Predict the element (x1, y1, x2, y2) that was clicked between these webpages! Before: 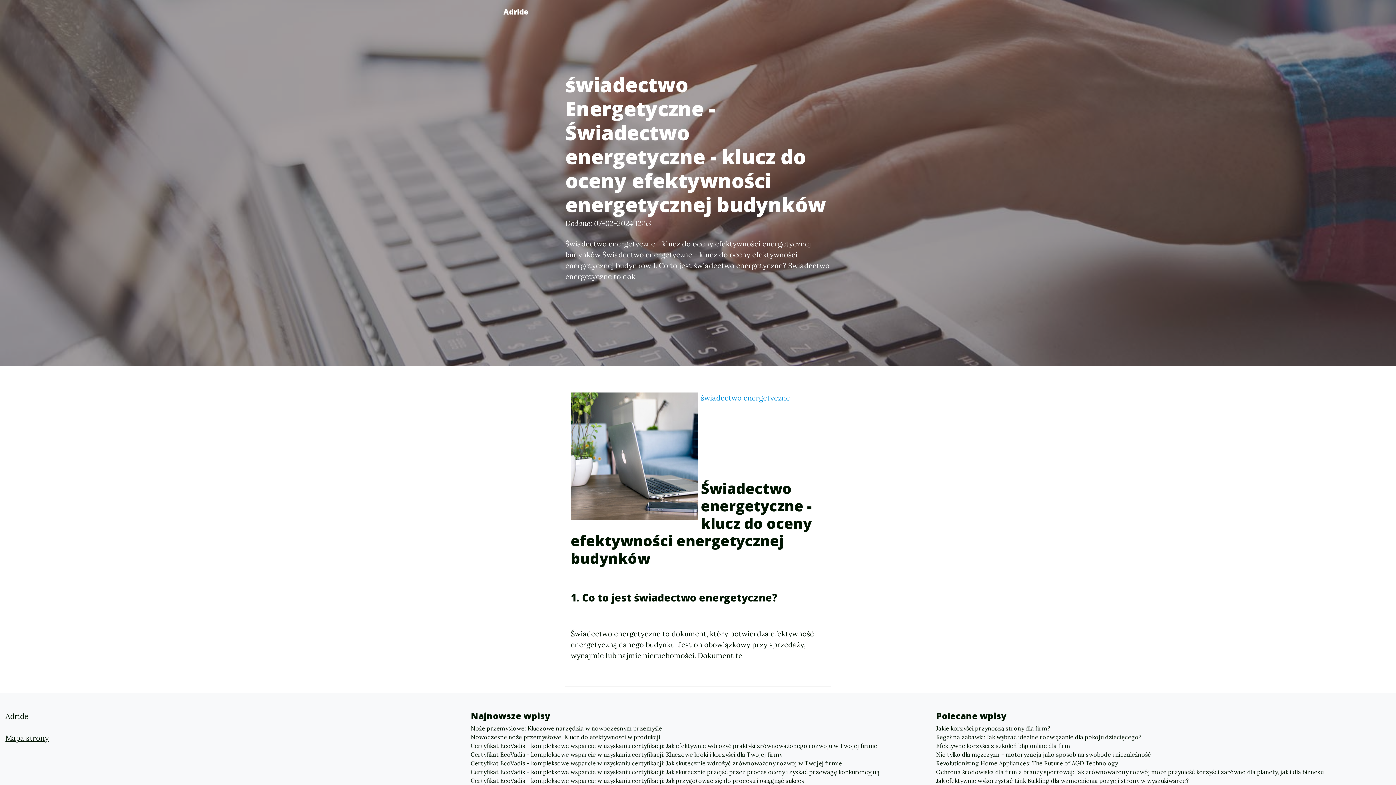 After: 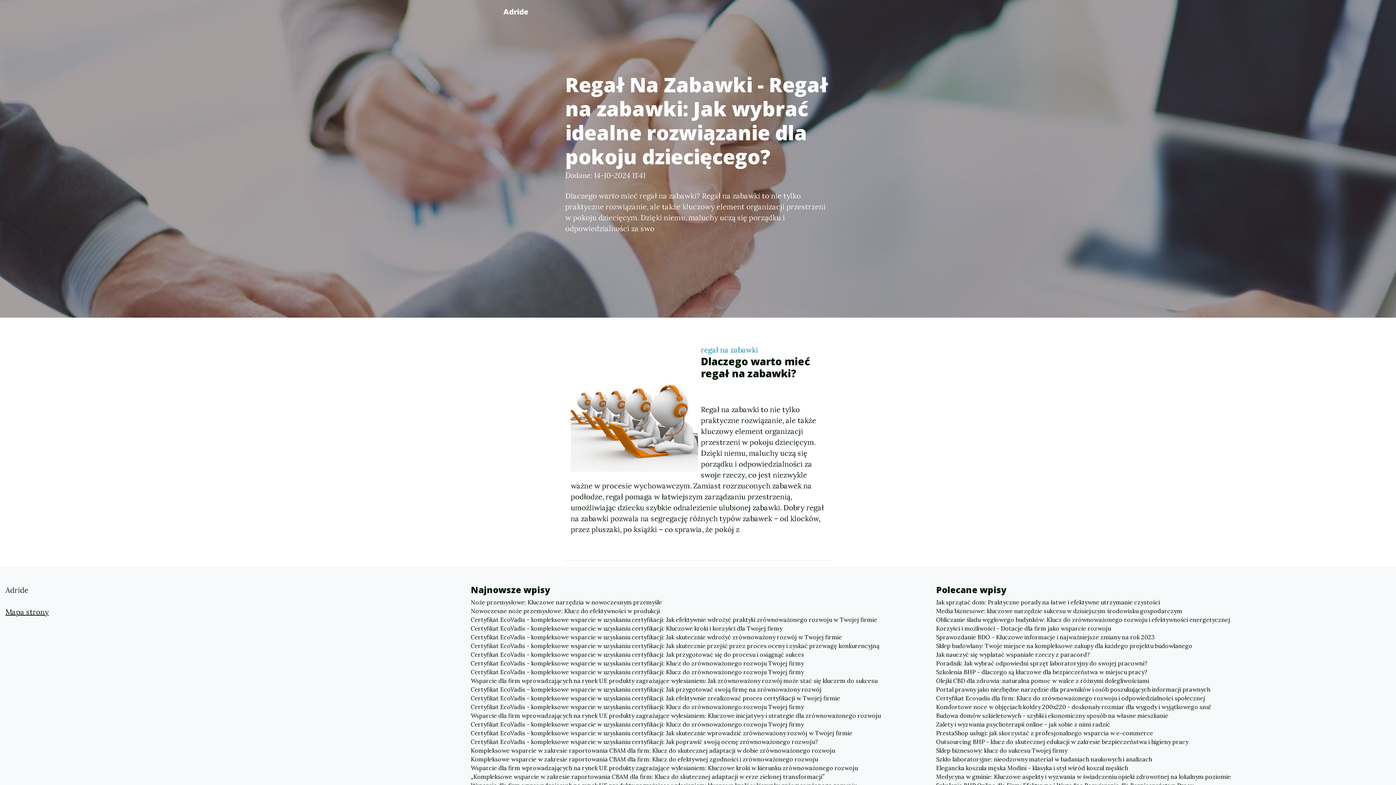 Action: bbox: (936, 733, 1390, 741) label: Regał na zabawki: Jak wybrać idealne rozwiązanie dla pokoju dziecięcego?